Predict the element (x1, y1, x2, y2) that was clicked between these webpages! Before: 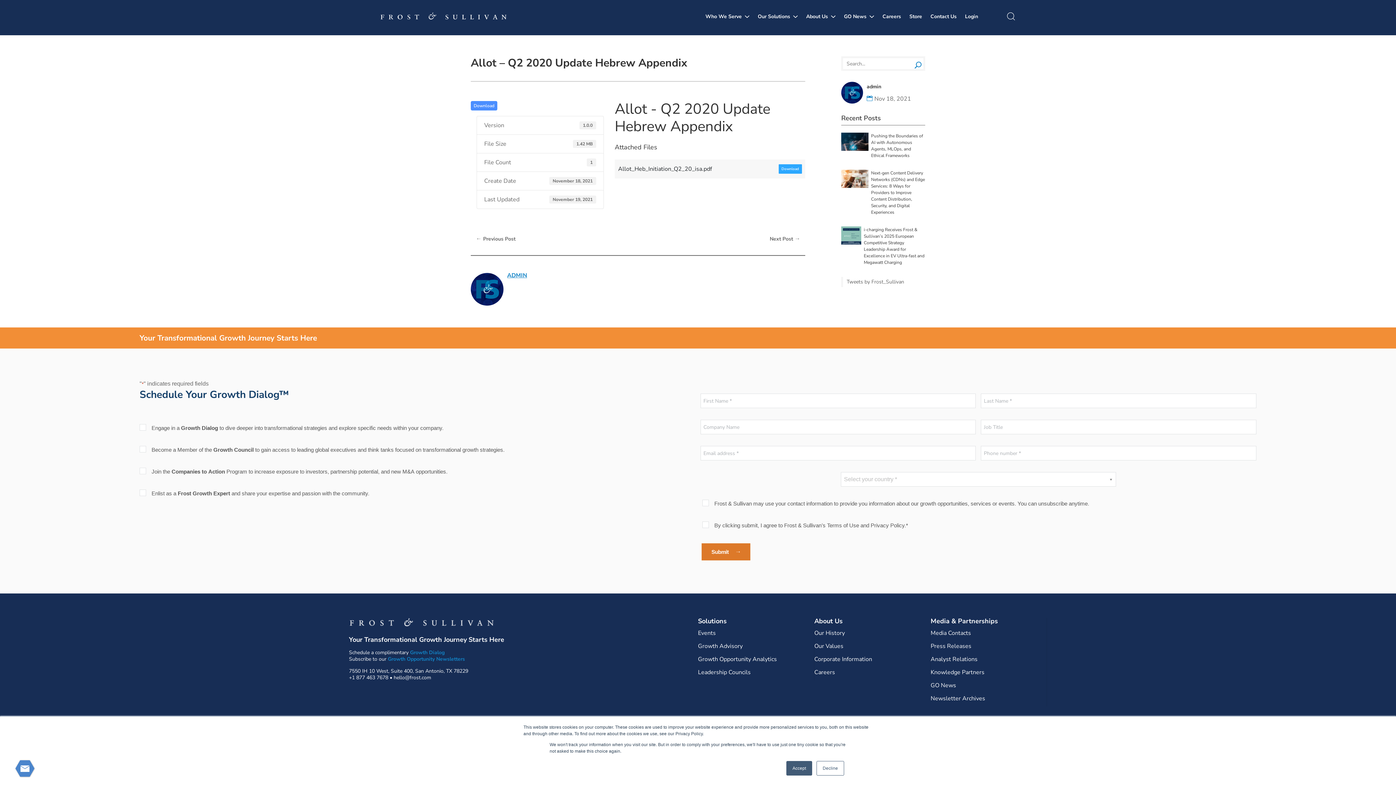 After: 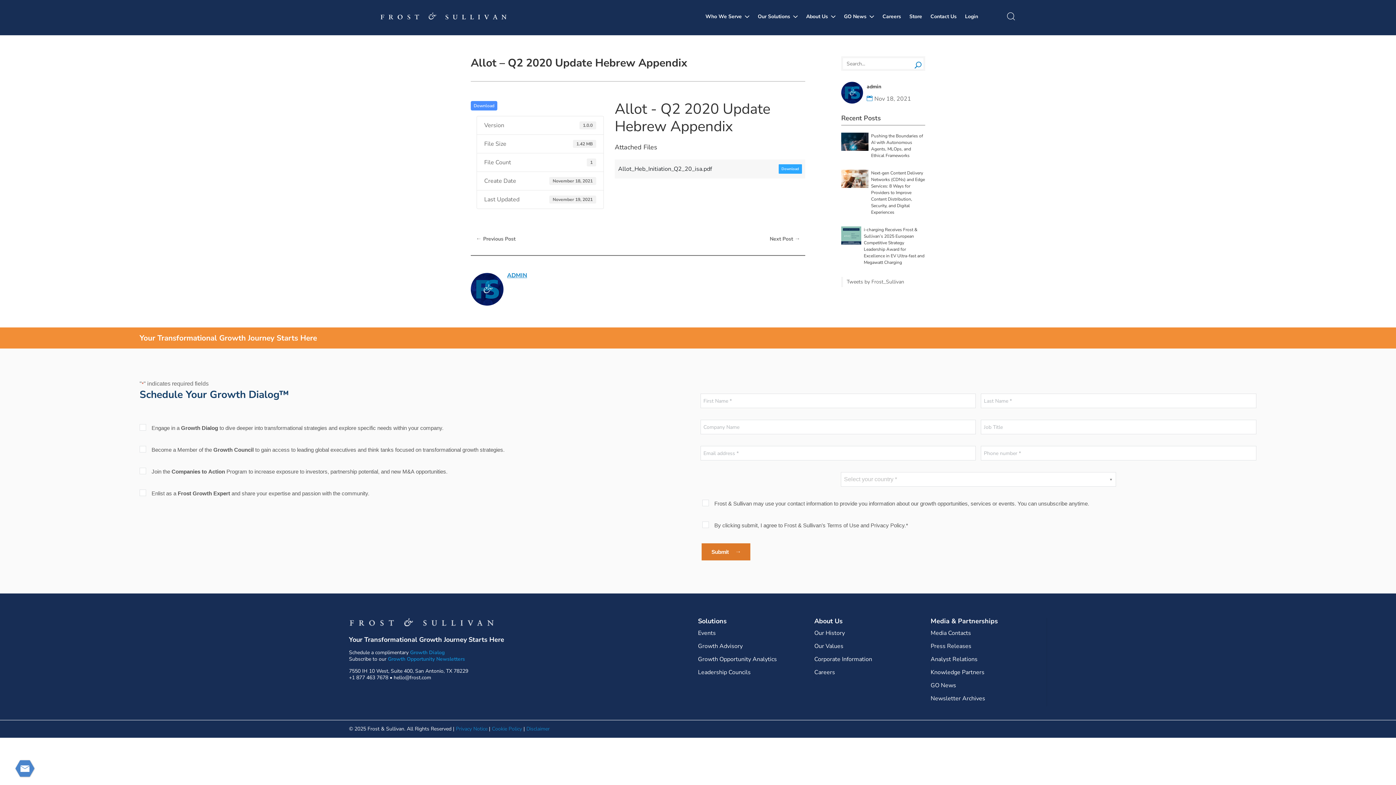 Action: label: Decline bbox: (816, 761, 844, 776)